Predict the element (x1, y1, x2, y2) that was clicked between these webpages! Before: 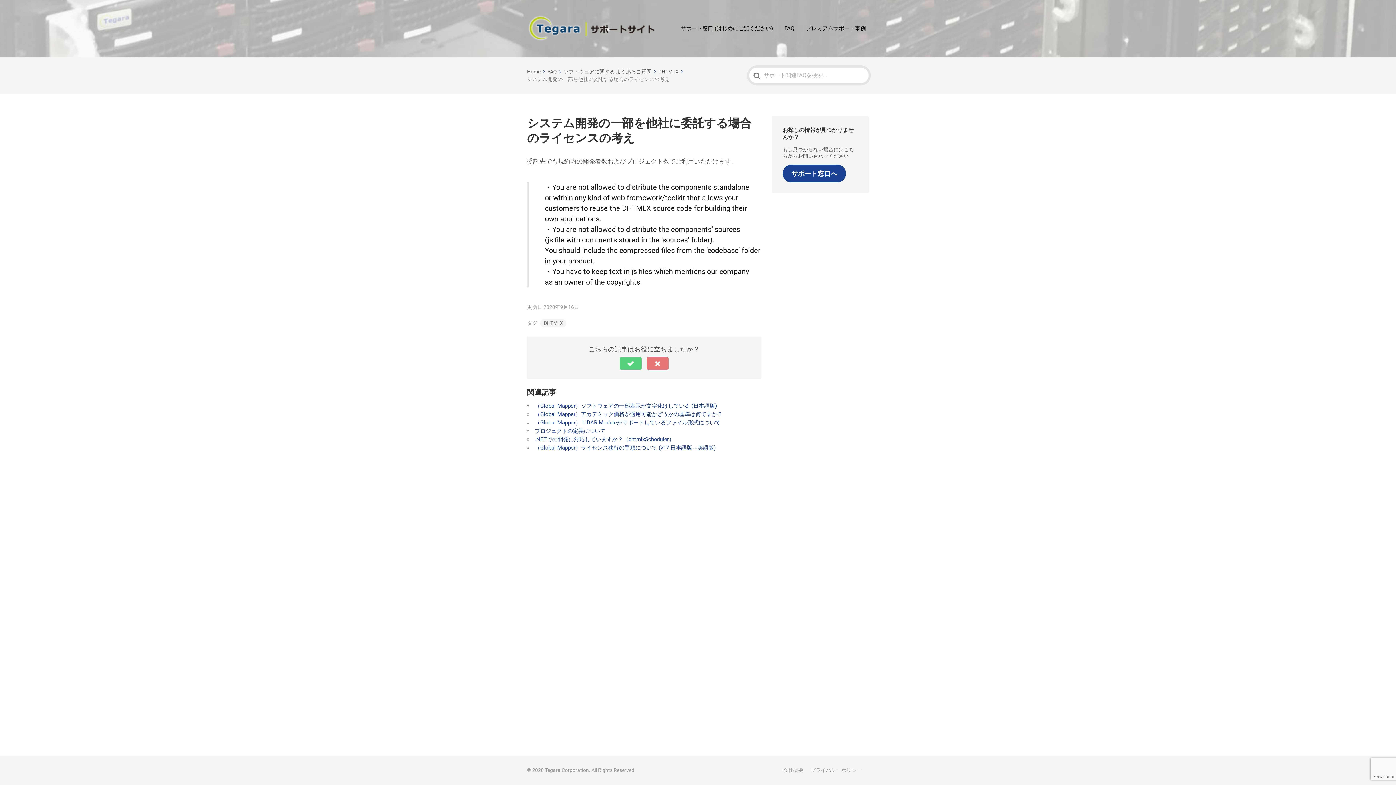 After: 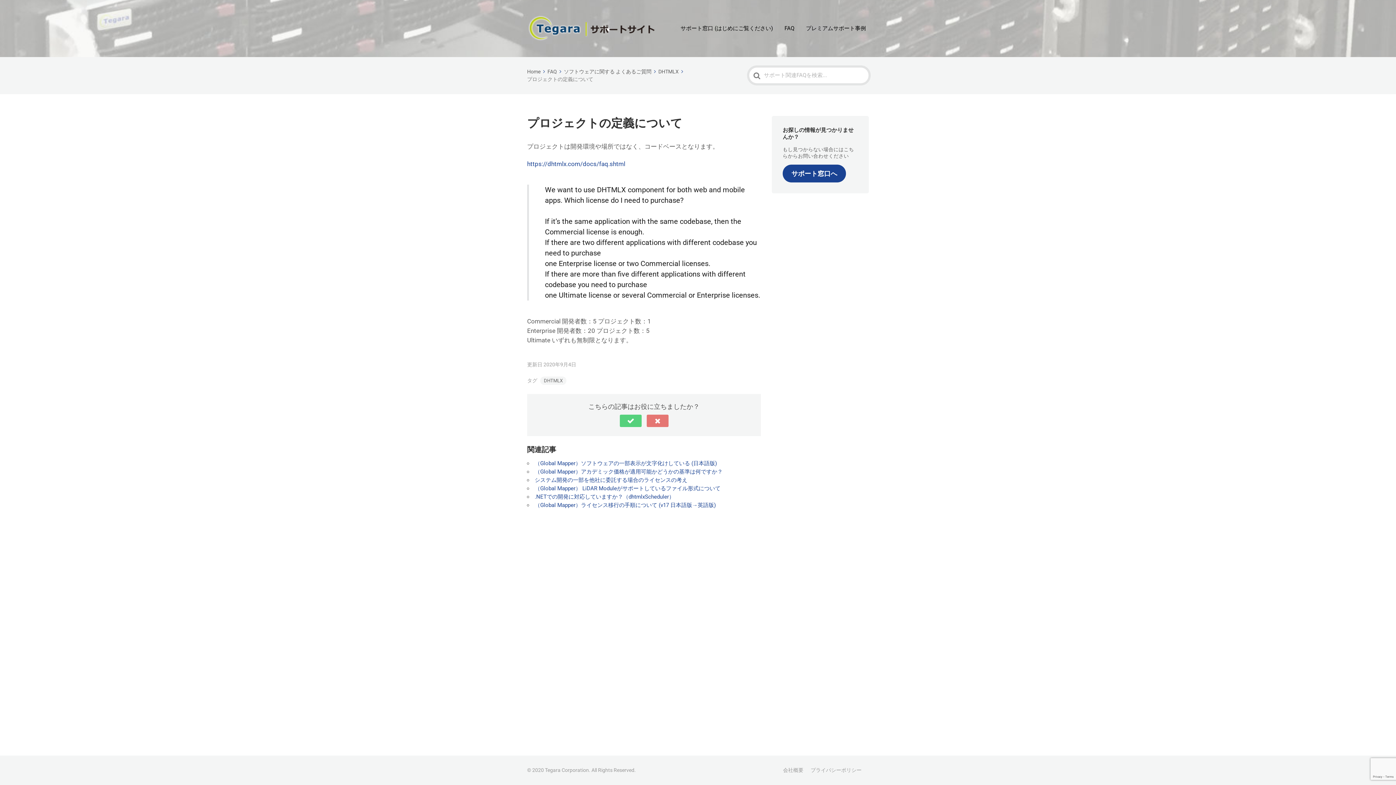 Action: bbox: (534, 428, 605, 434) label: プロジェクトの定義について